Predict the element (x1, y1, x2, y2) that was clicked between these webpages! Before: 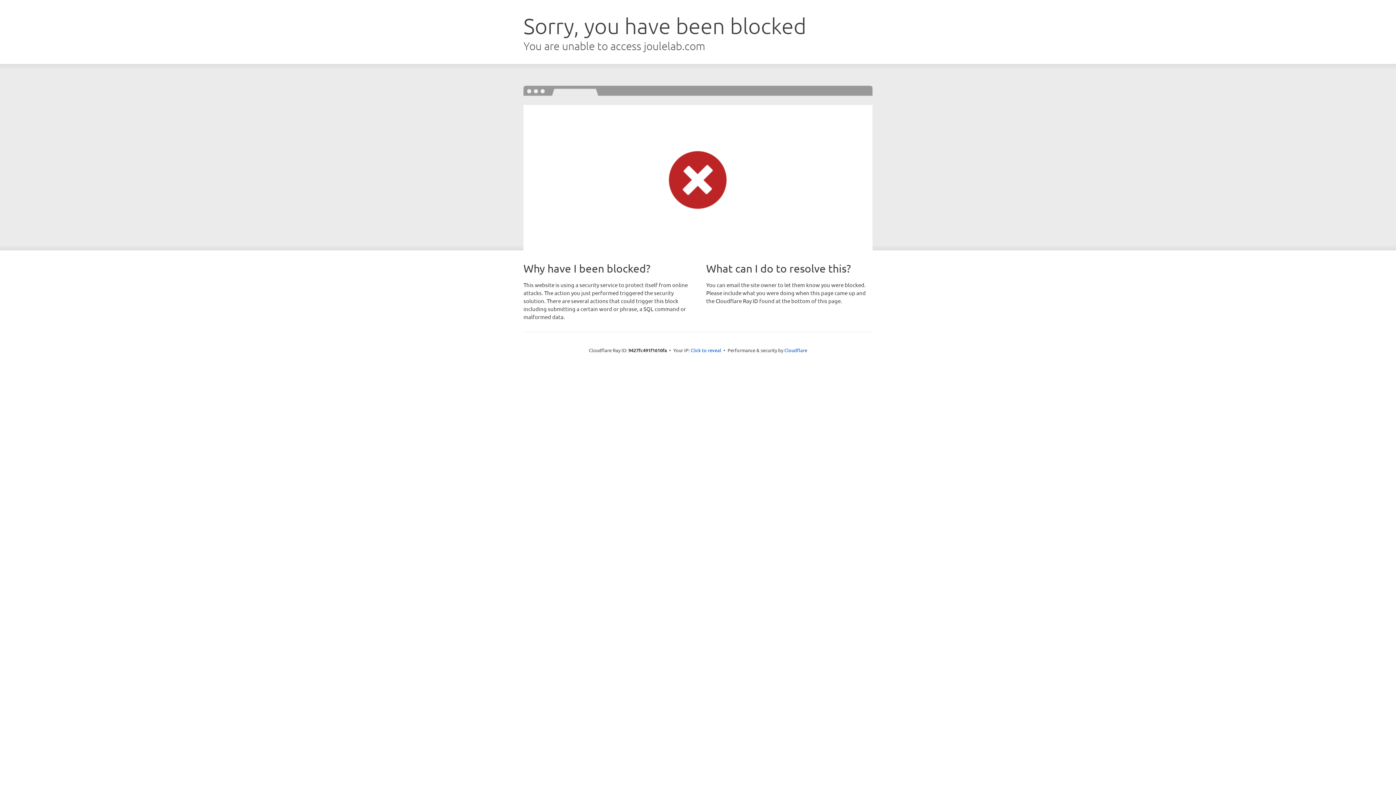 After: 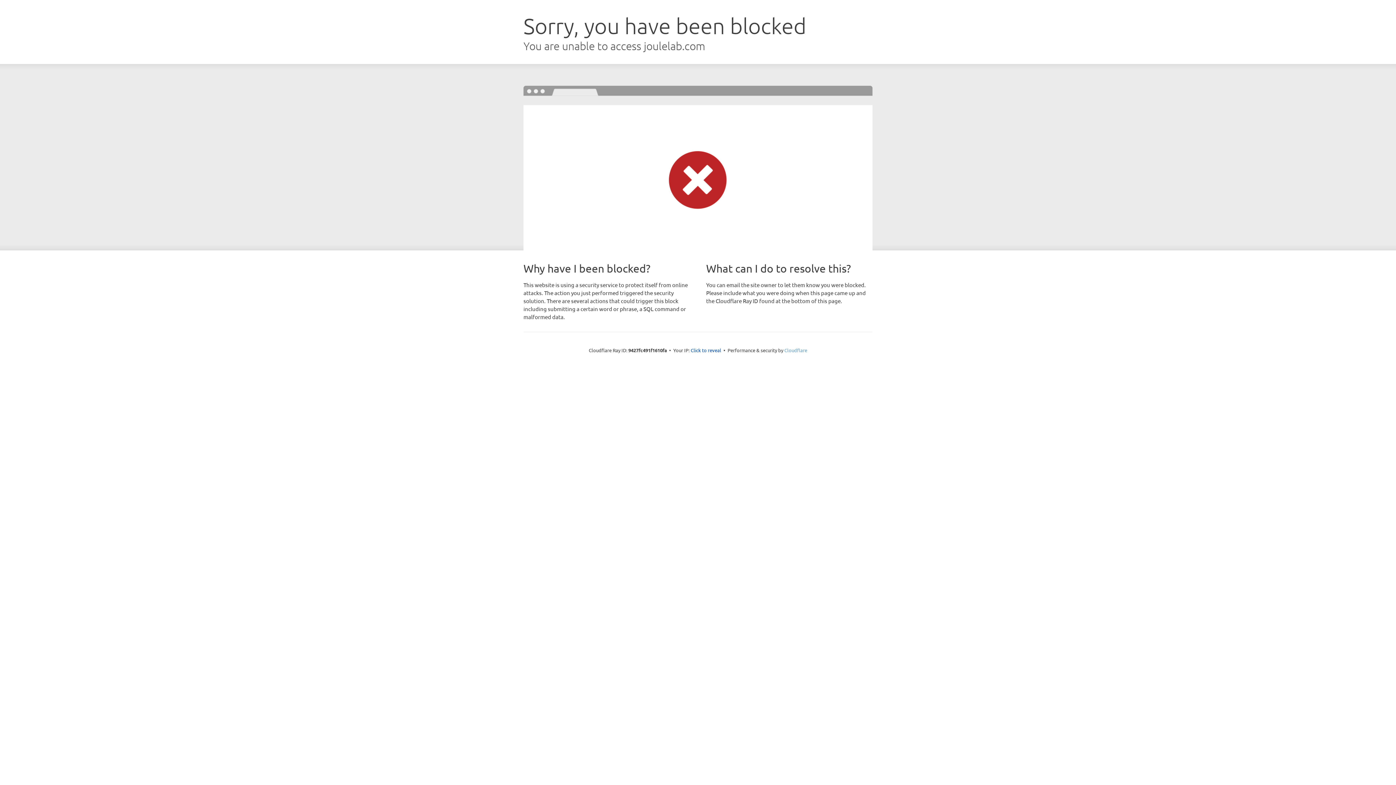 Action: label: Cloudflare bbox: (784, 347, 807, 353)